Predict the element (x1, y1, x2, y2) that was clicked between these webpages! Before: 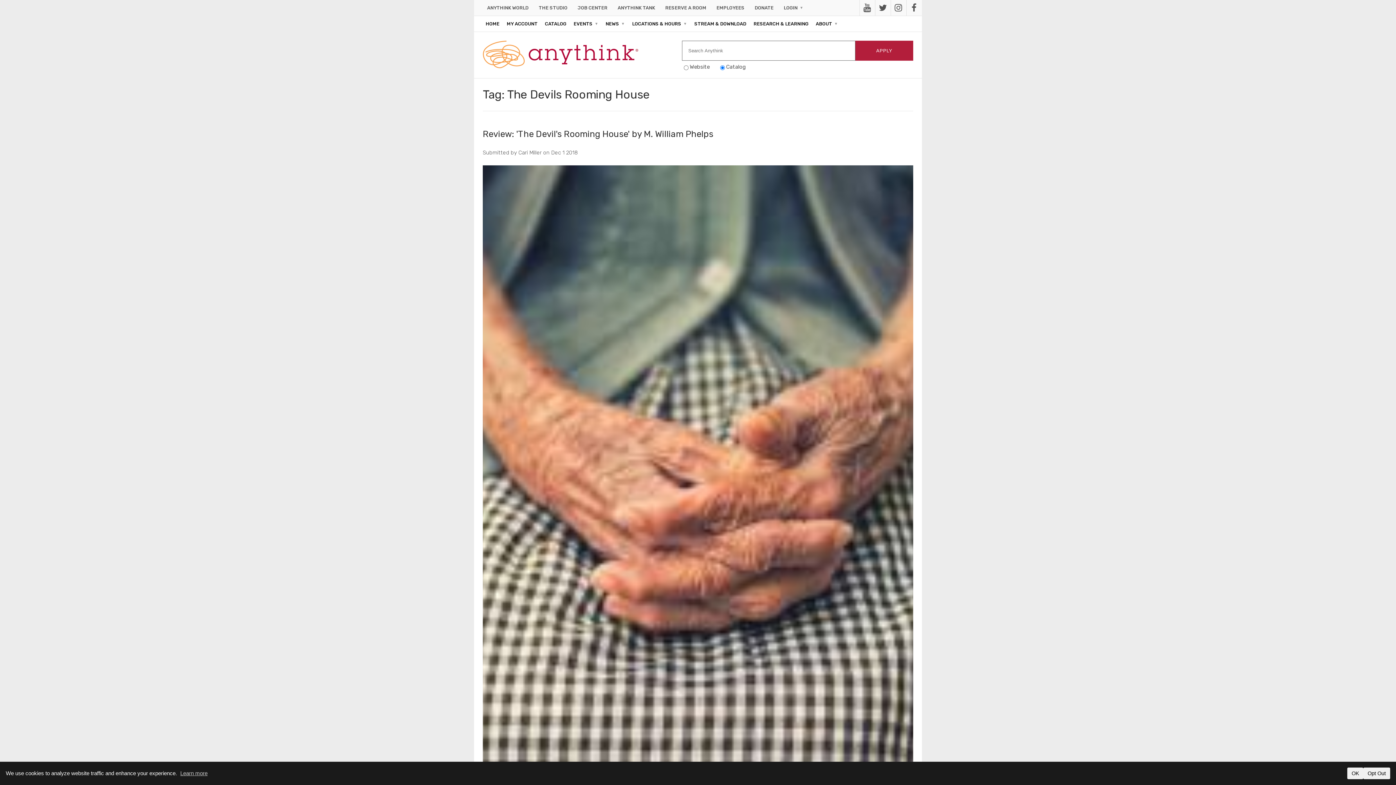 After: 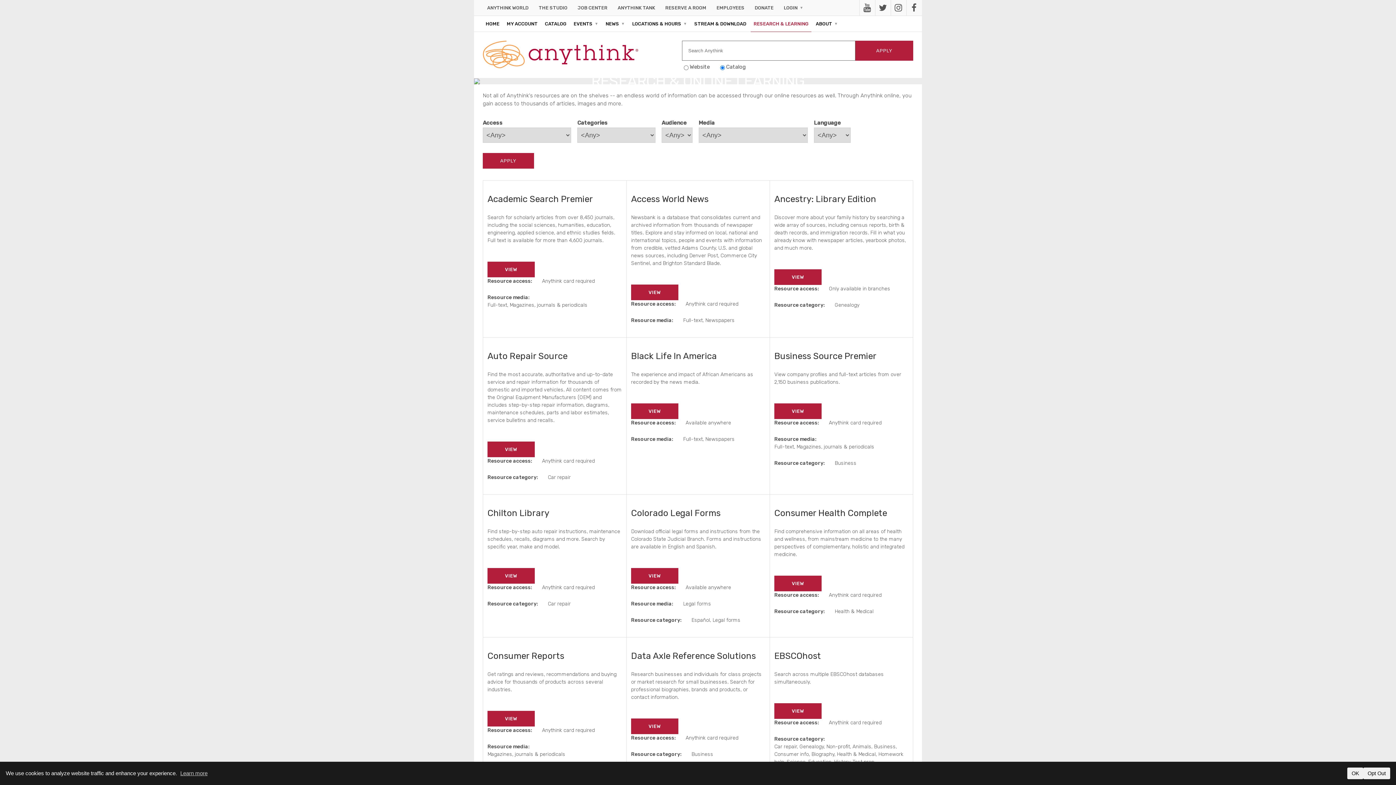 Action: label: RESEARCH & LEARNING bbox: (750, 16, 811, 31)